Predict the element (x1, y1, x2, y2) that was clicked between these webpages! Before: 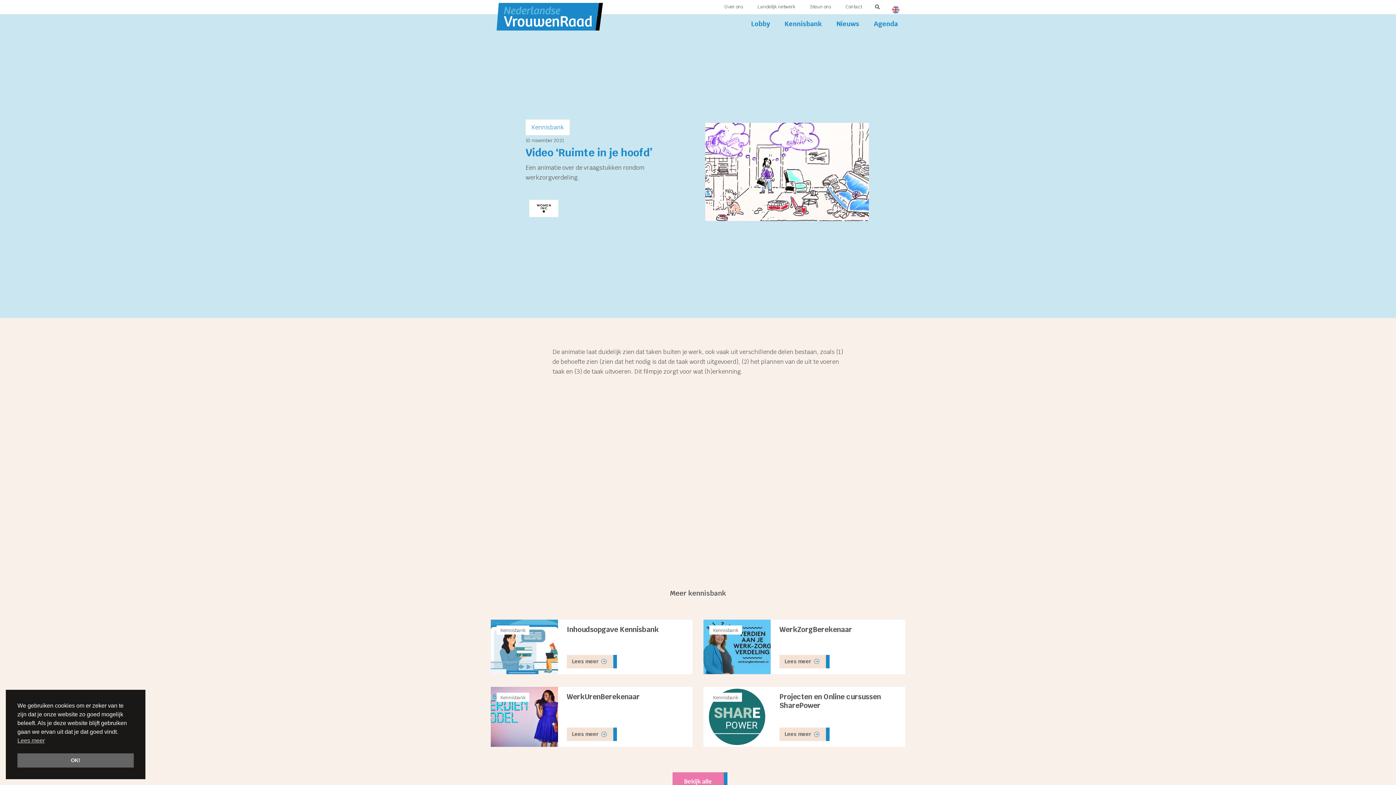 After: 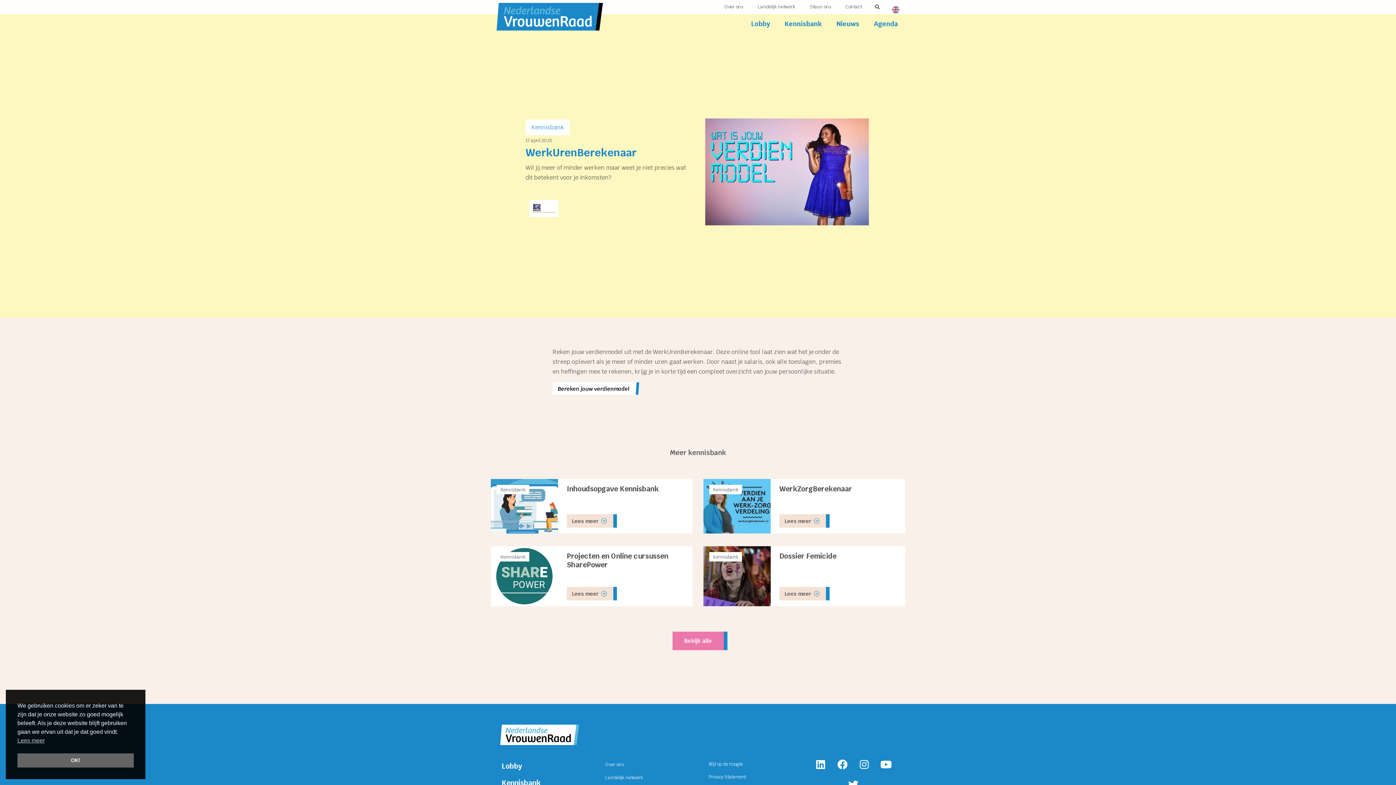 Action: label: Kennisbank bbox: (496, 693, 529, 702)